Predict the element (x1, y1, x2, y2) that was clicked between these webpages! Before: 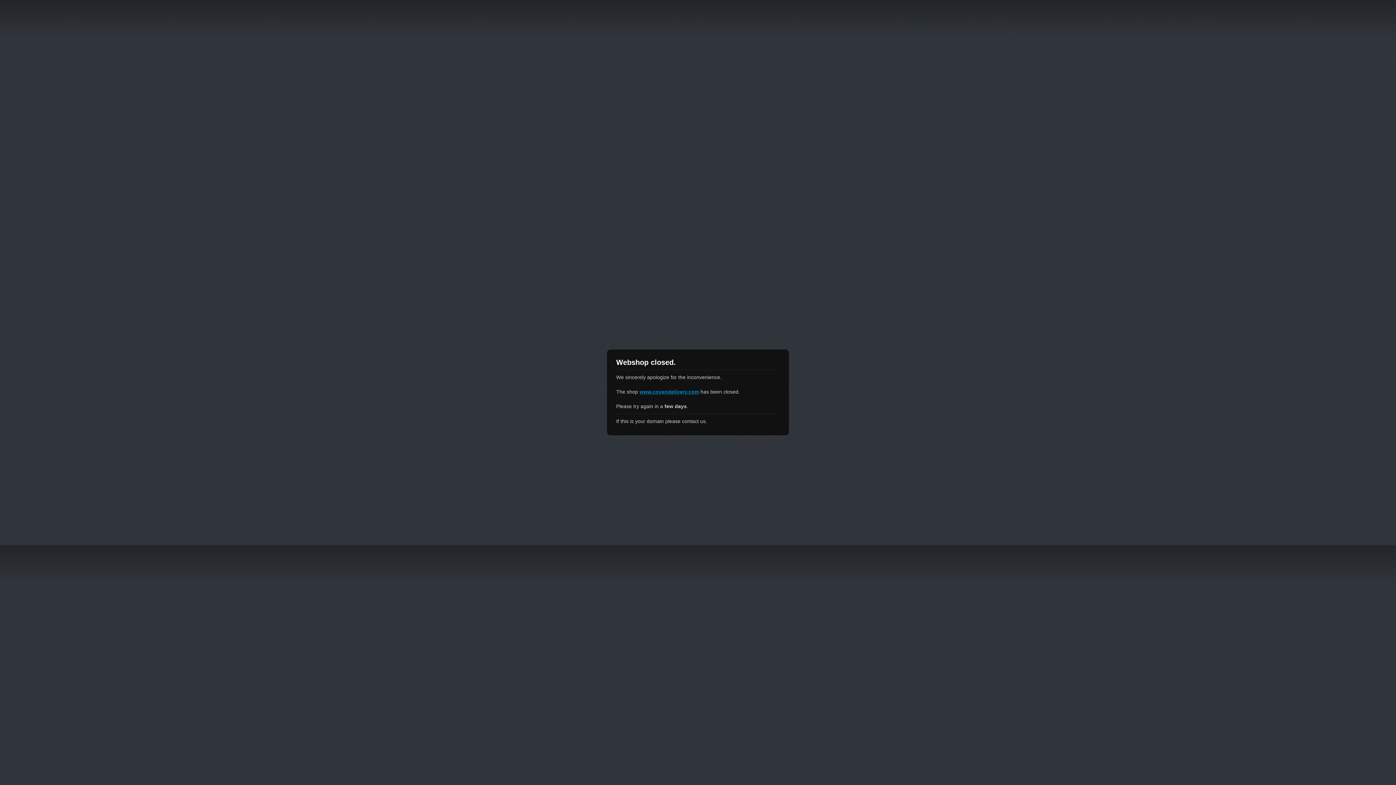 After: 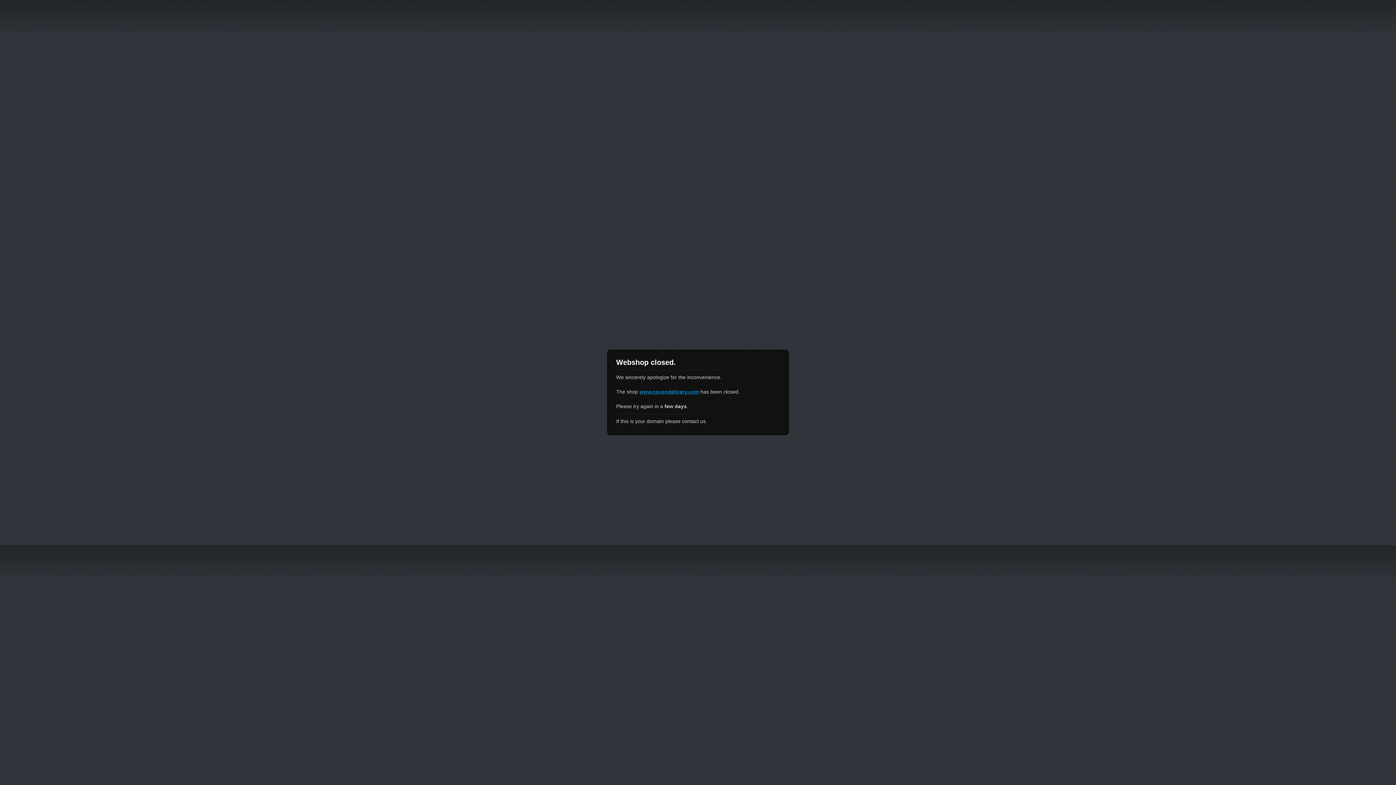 Action: label: www.covendelivery.com bbox: (639, 389, 699, 394)